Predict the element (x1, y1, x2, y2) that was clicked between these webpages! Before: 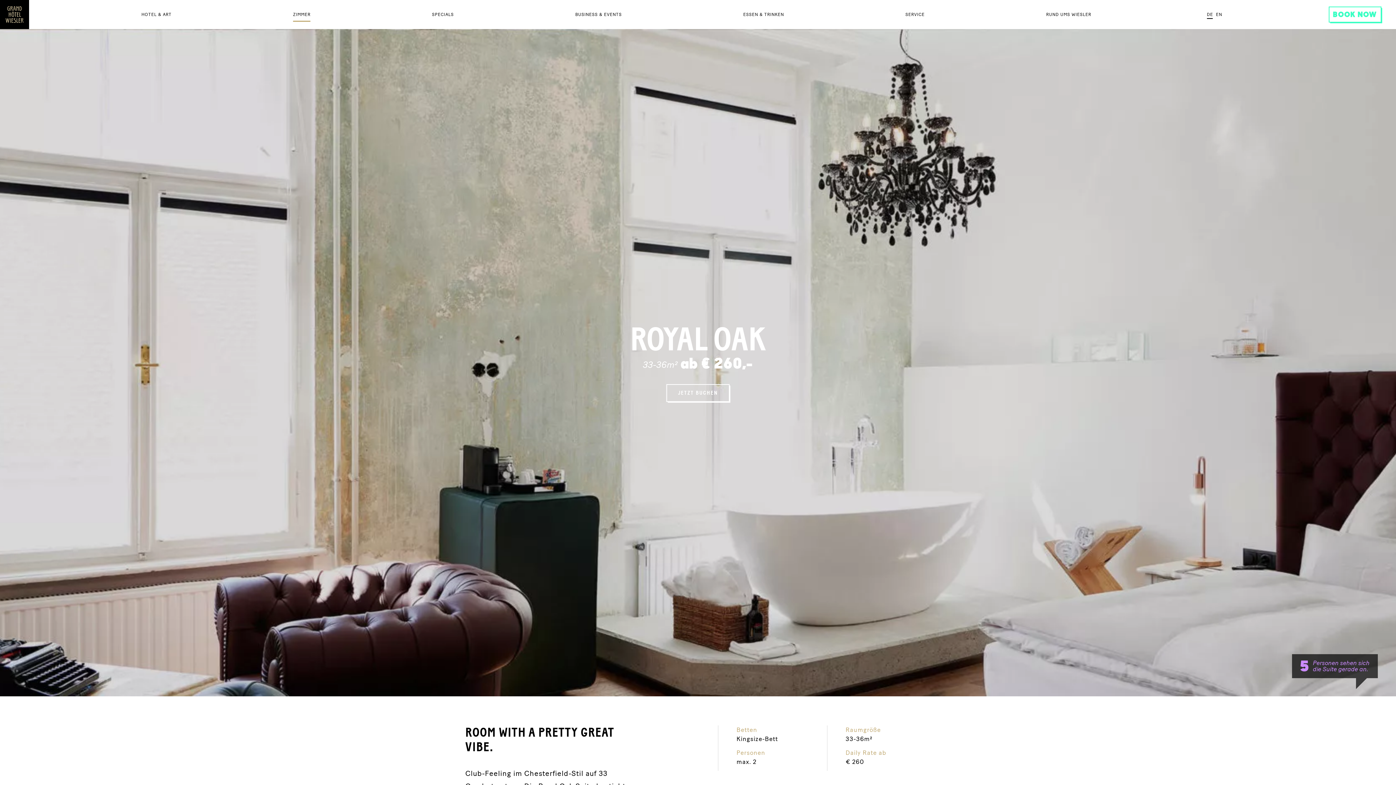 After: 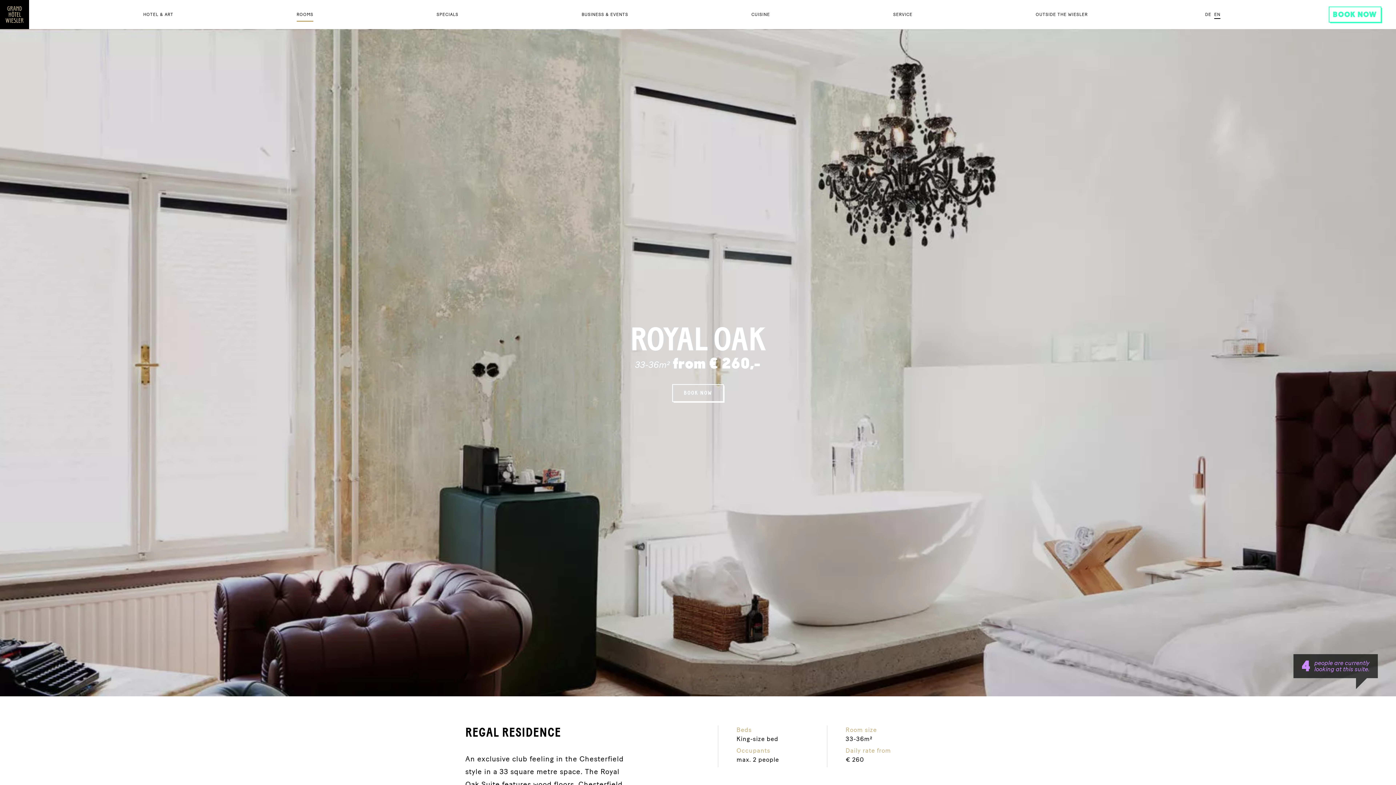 Action: label: EN bbox: (1216, 11, 1222, 16)